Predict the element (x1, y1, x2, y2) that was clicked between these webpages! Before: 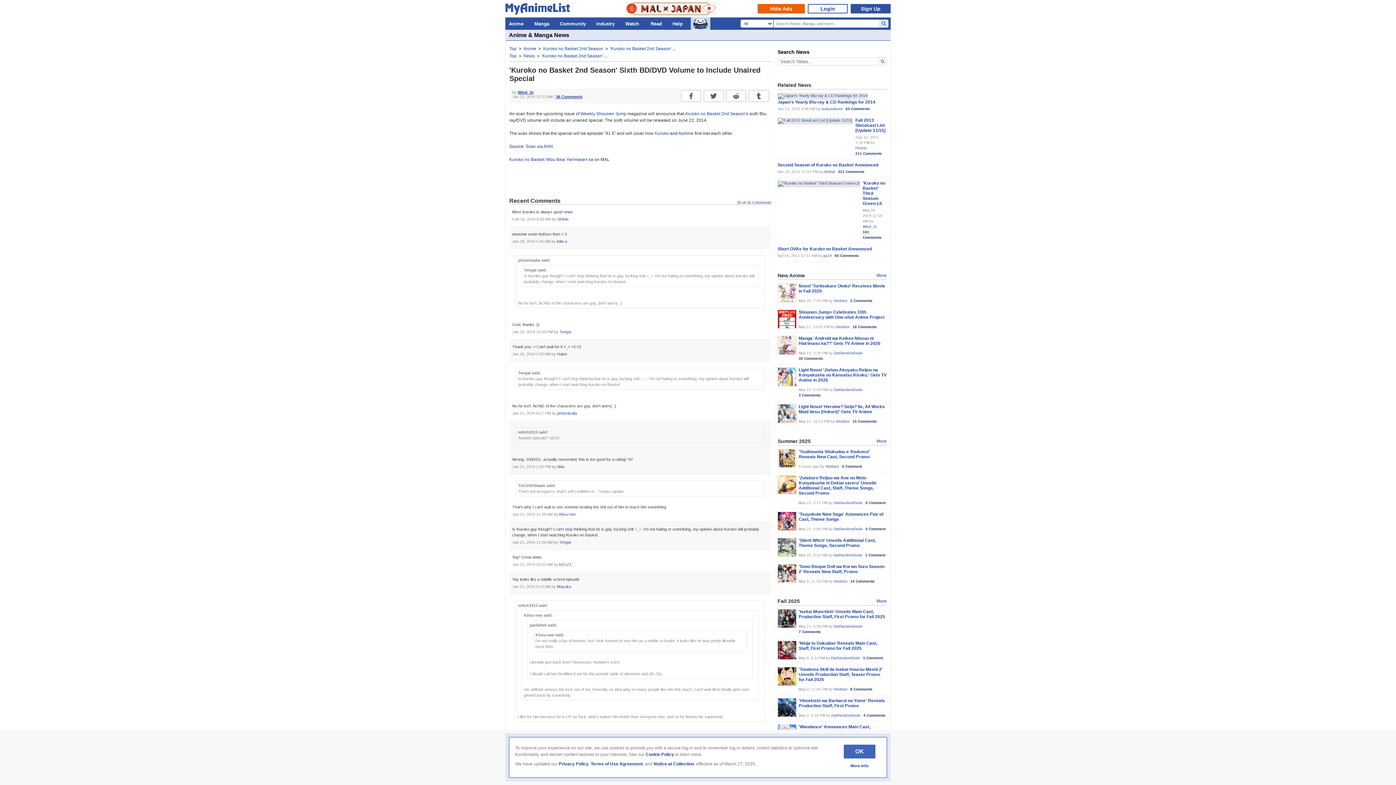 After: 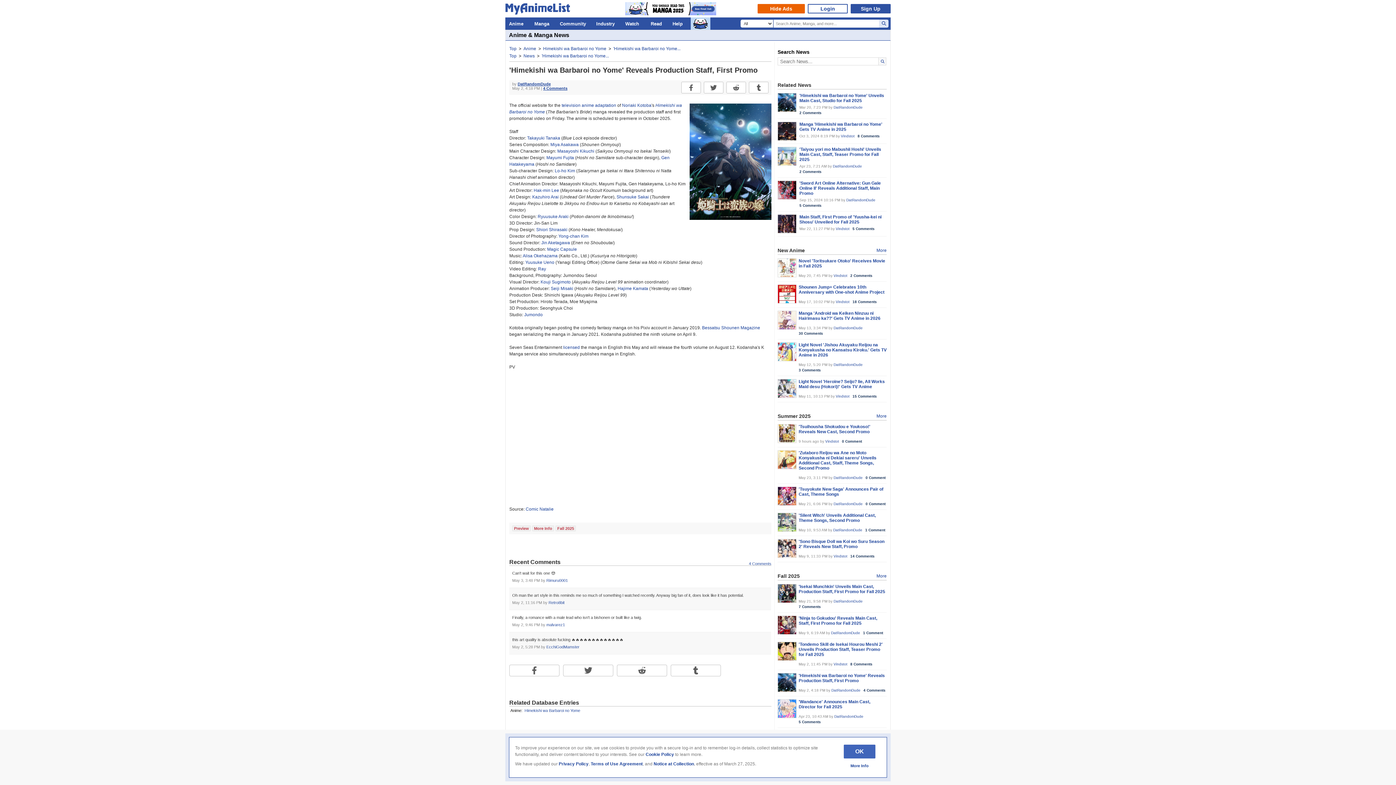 Action: bbox: (777, 698, 796, 716)